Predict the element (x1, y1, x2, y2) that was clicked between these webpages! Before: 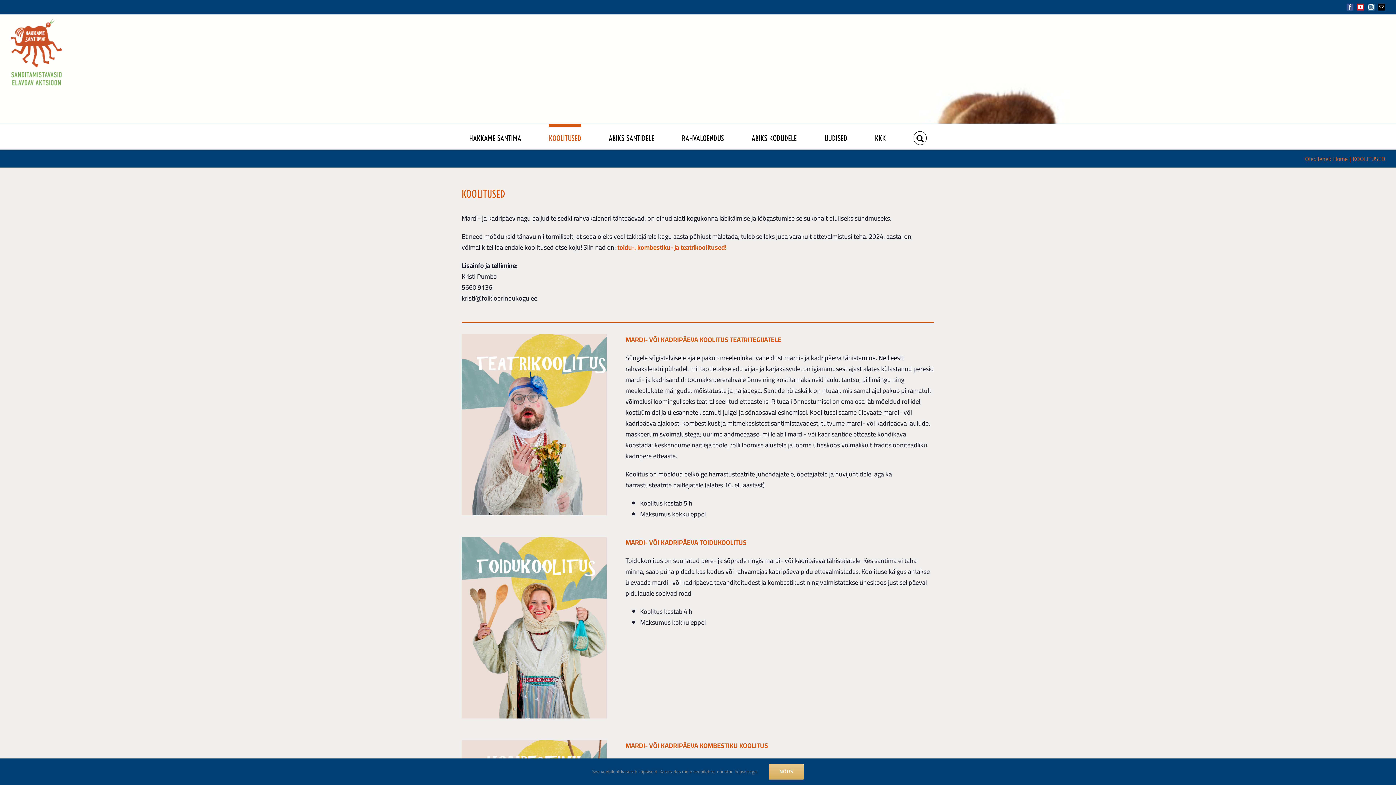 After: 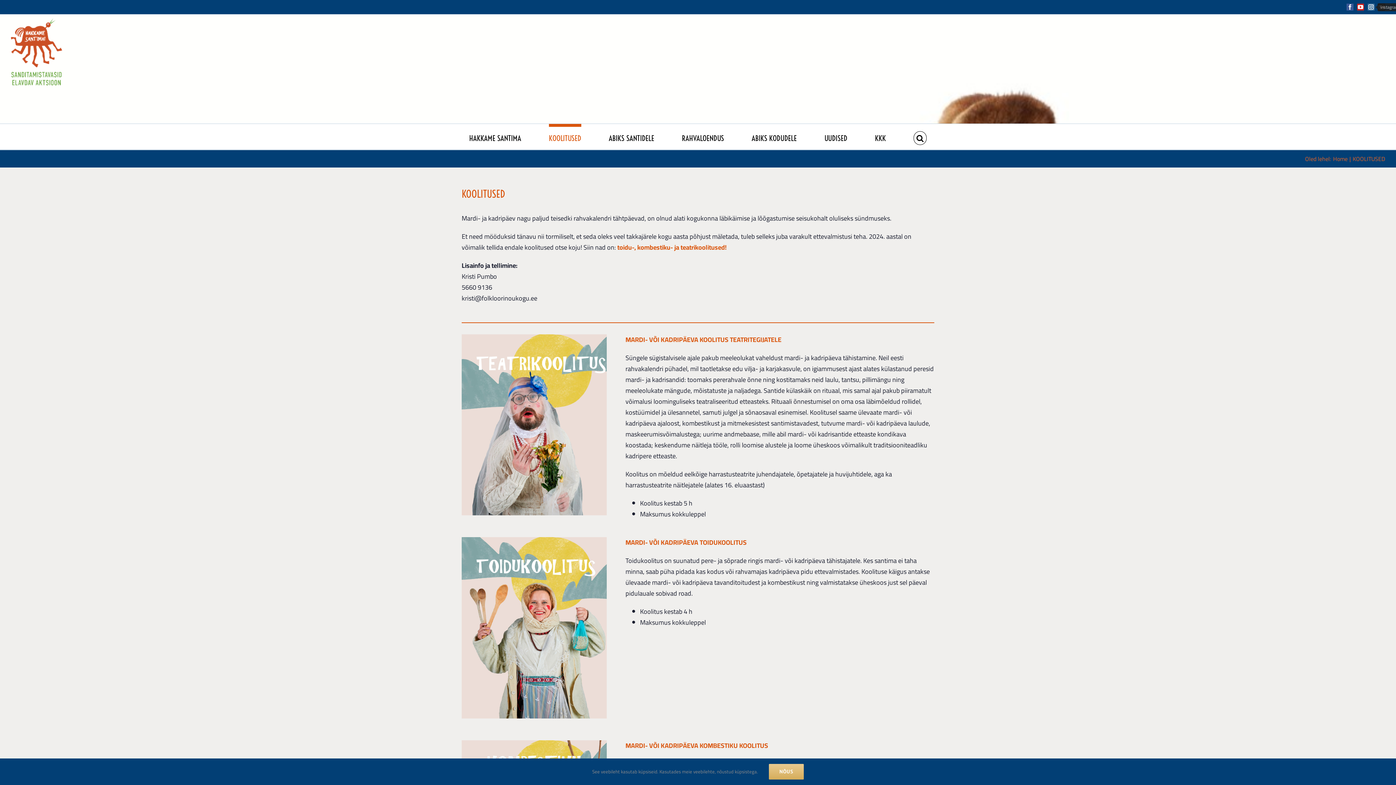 Action: bbox: (1368, 3, 1374, 10) label: Instagram